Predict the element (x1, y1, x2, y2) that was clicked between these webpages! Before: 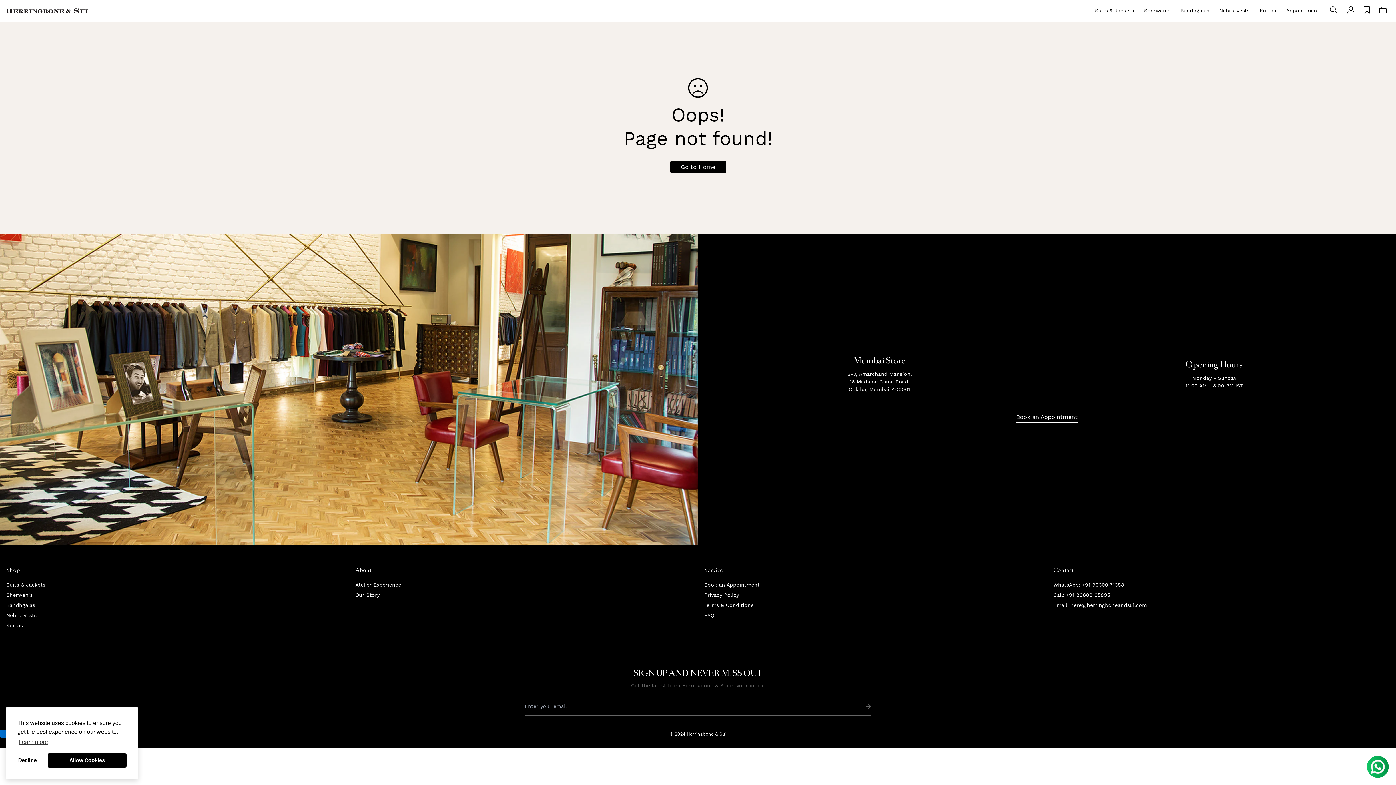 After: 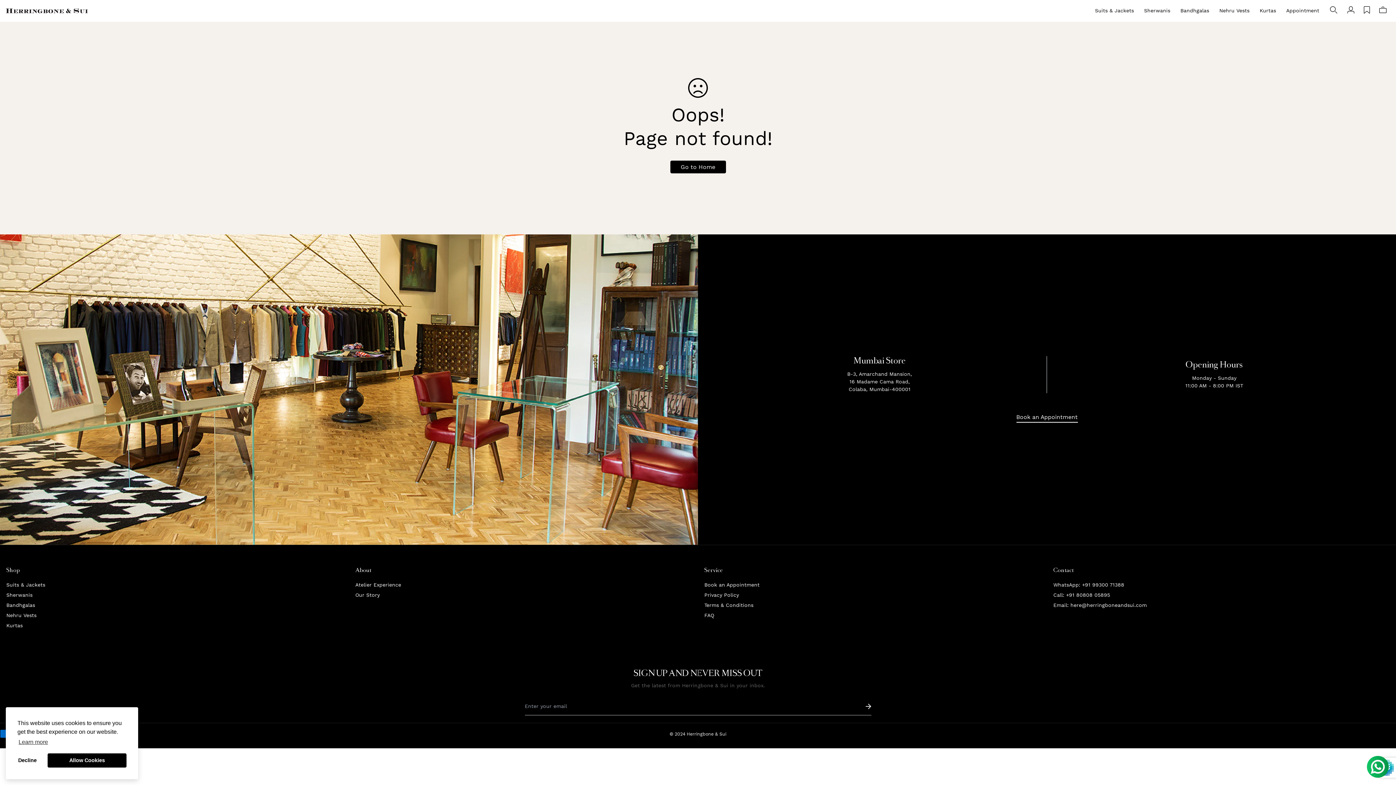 Action: bbox: (860, 697, 871, 715)